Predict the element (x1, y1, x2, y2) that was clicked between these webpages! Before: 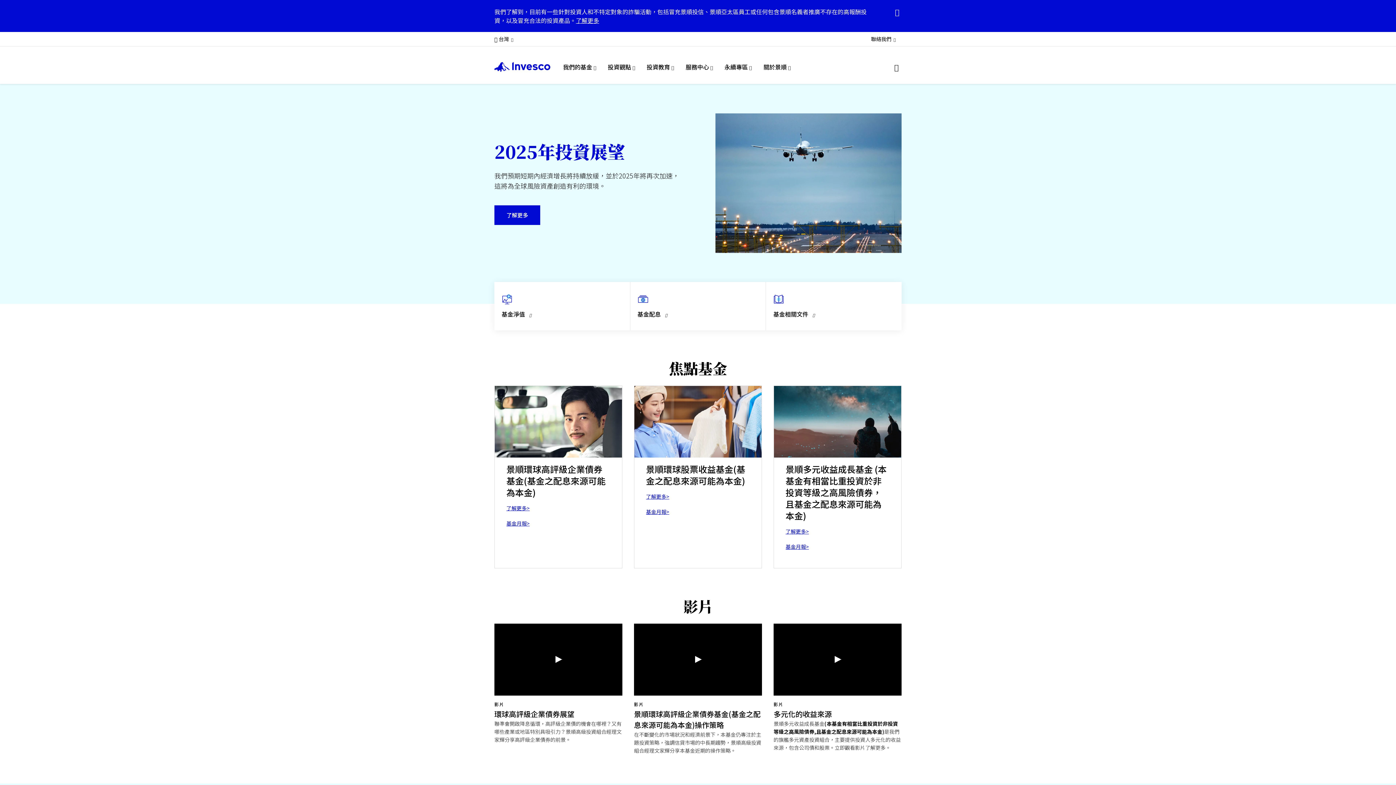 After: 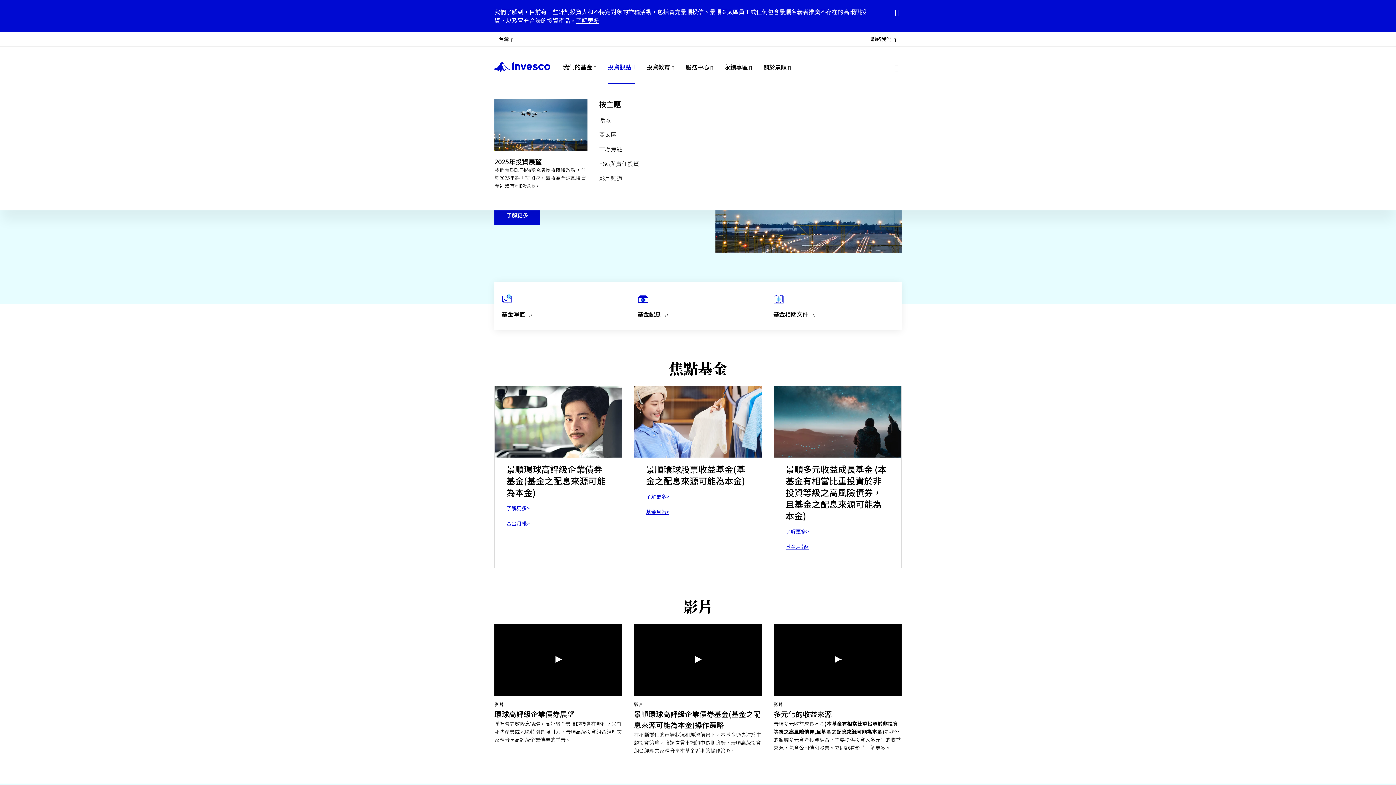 Action: label: 投資觀點 bbox: (602, 58, 641, 84)